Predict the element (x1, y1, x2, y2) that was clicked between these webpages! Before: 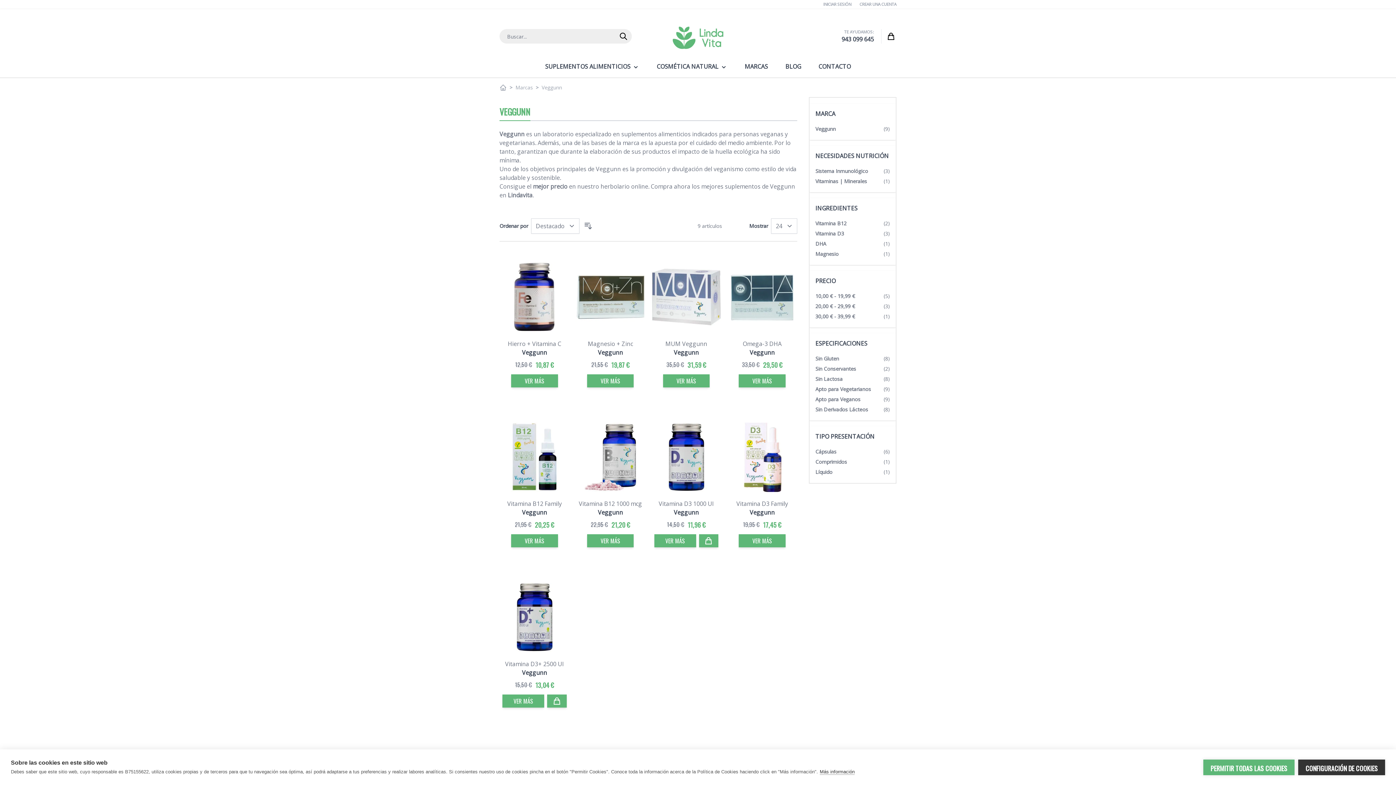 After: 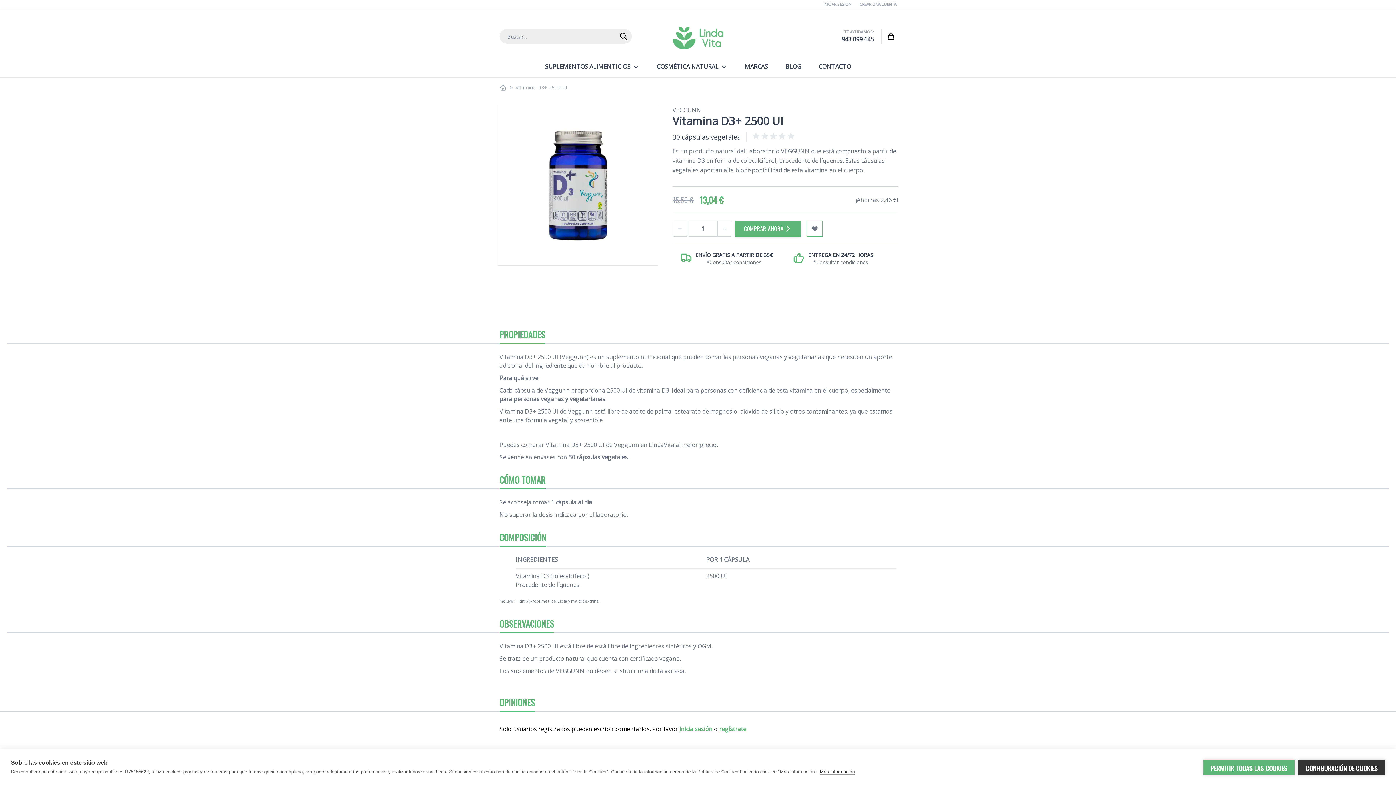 Action: label: Vitamina D3+ 2500 UI bbox: (505, 660, 564, 668)